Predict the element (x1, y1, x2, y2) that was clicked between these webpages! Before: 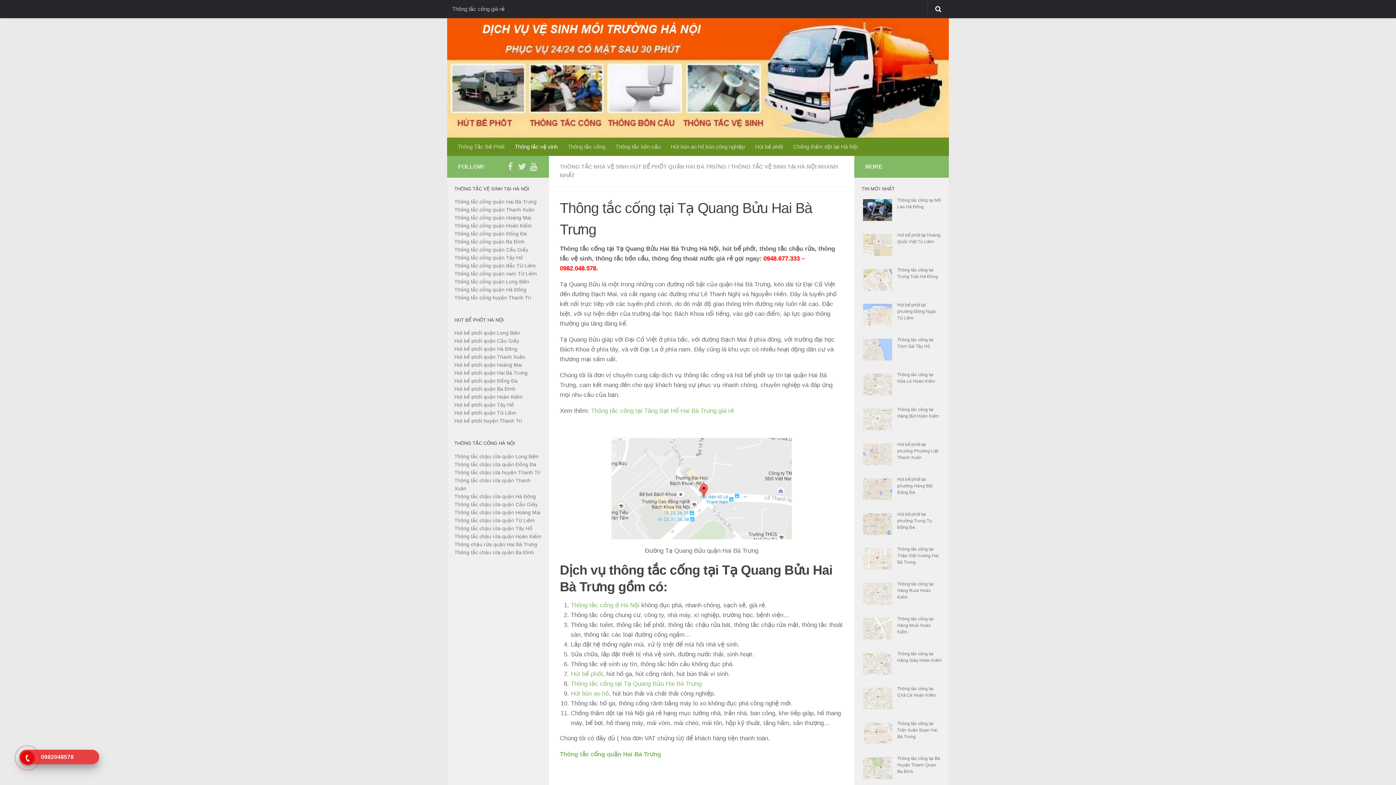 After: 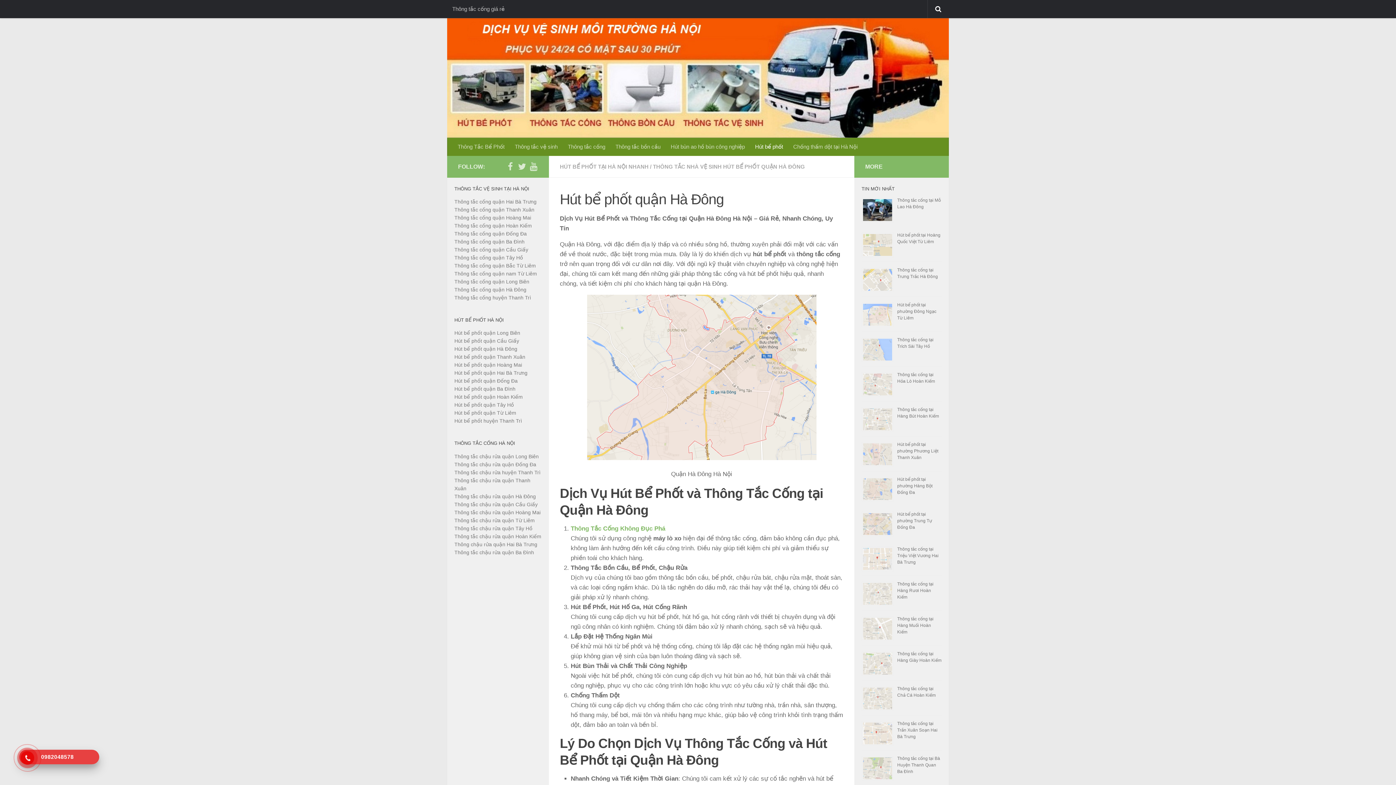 Action: bbox: (454, 346, 517, 352) label: Hút bể phốt quận Hà Đông